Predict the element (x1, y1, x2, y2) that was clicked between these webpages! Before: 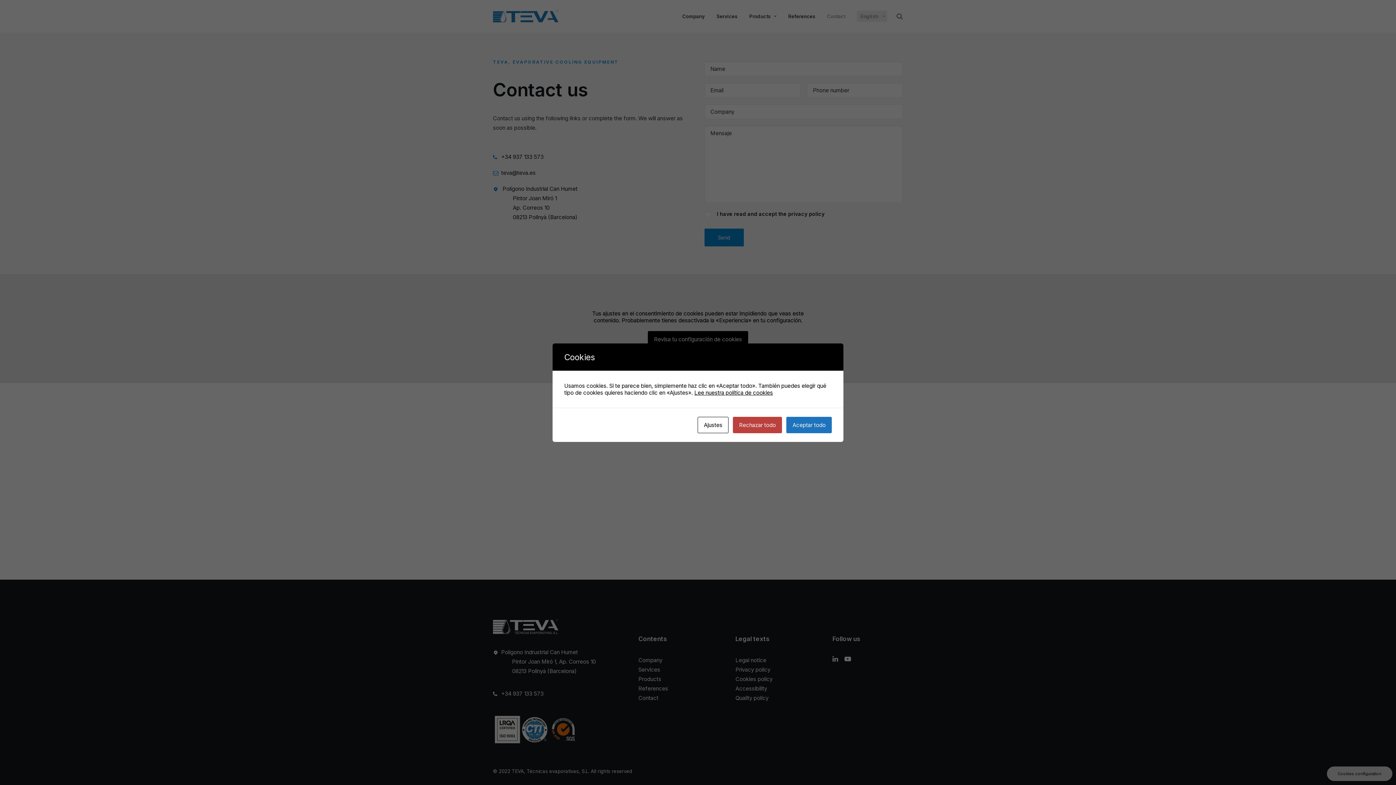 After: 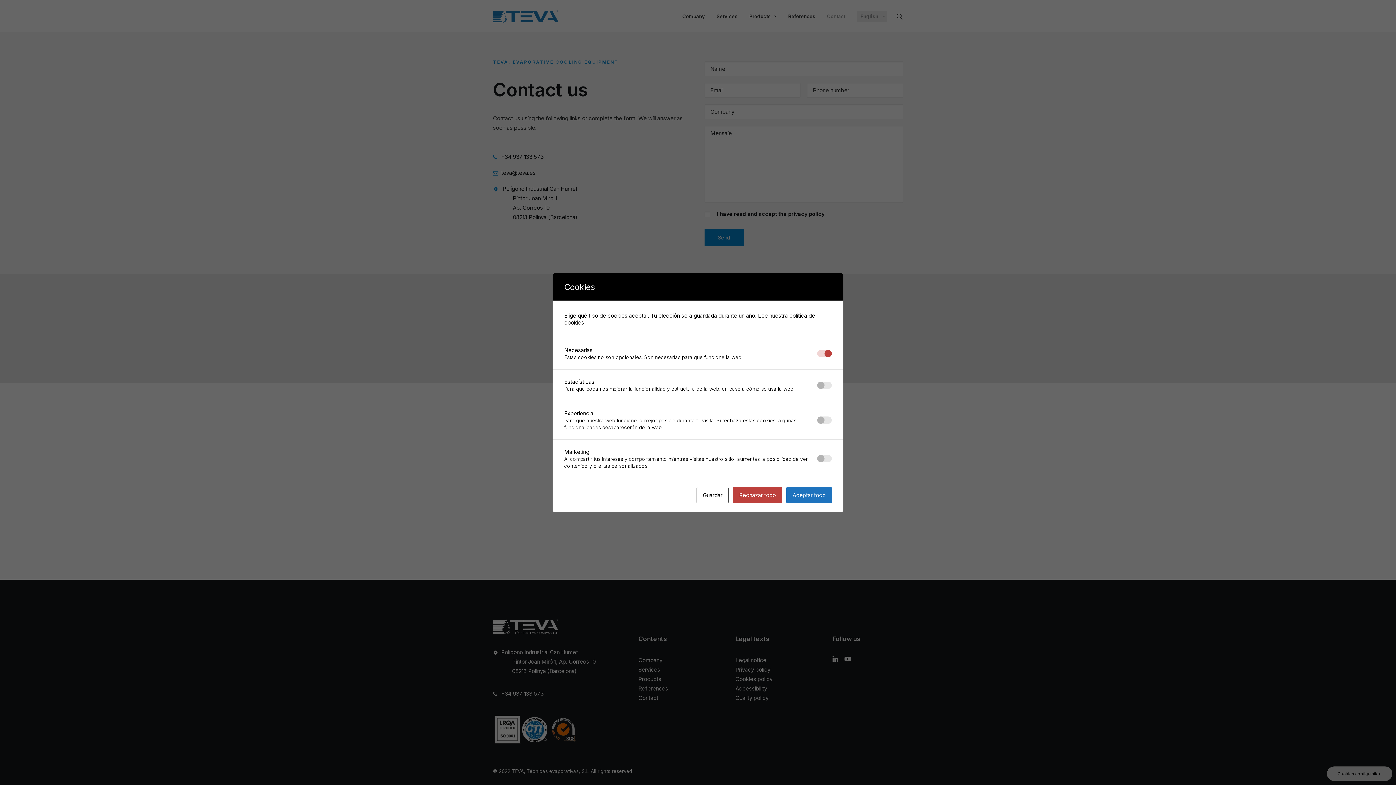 Action: bbox: (697, 416, 728, 433) label: Ajustes